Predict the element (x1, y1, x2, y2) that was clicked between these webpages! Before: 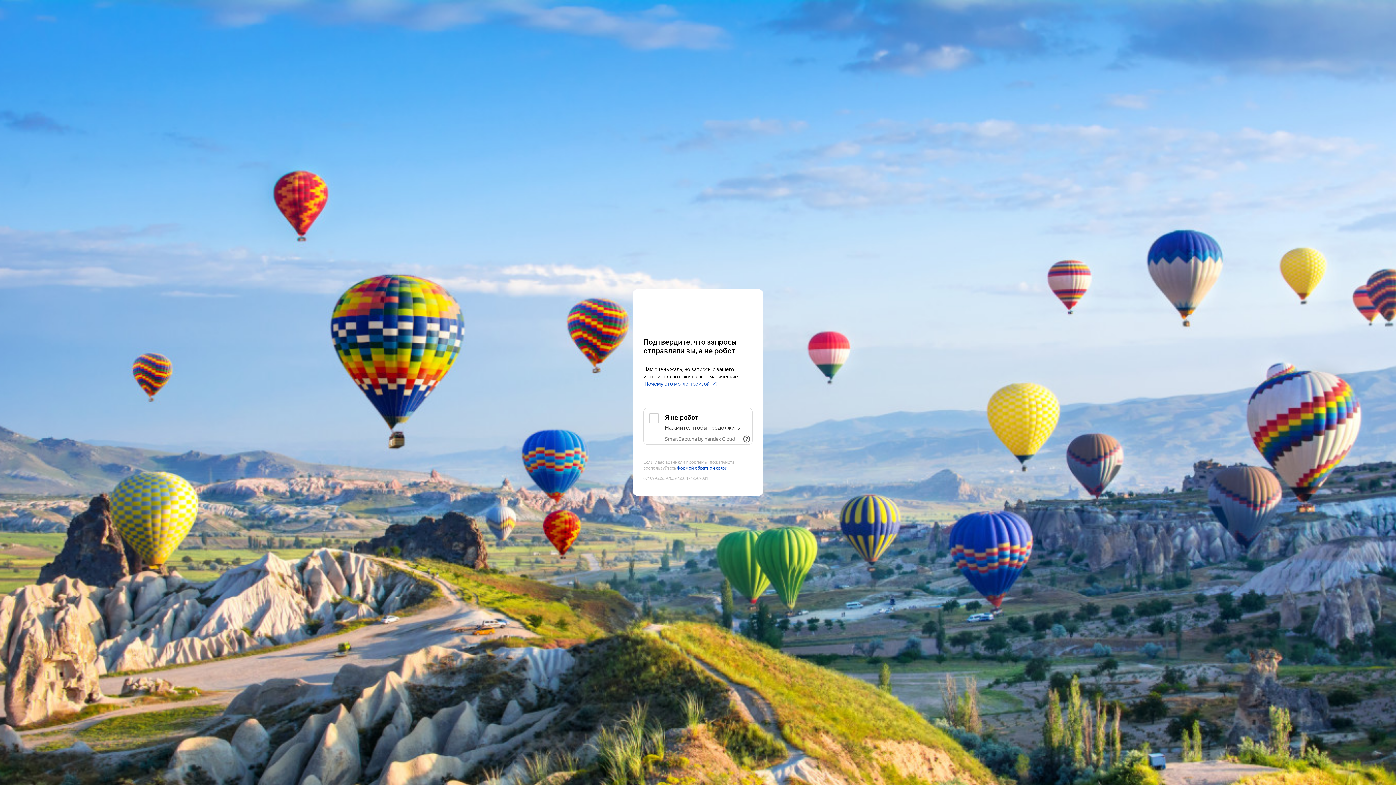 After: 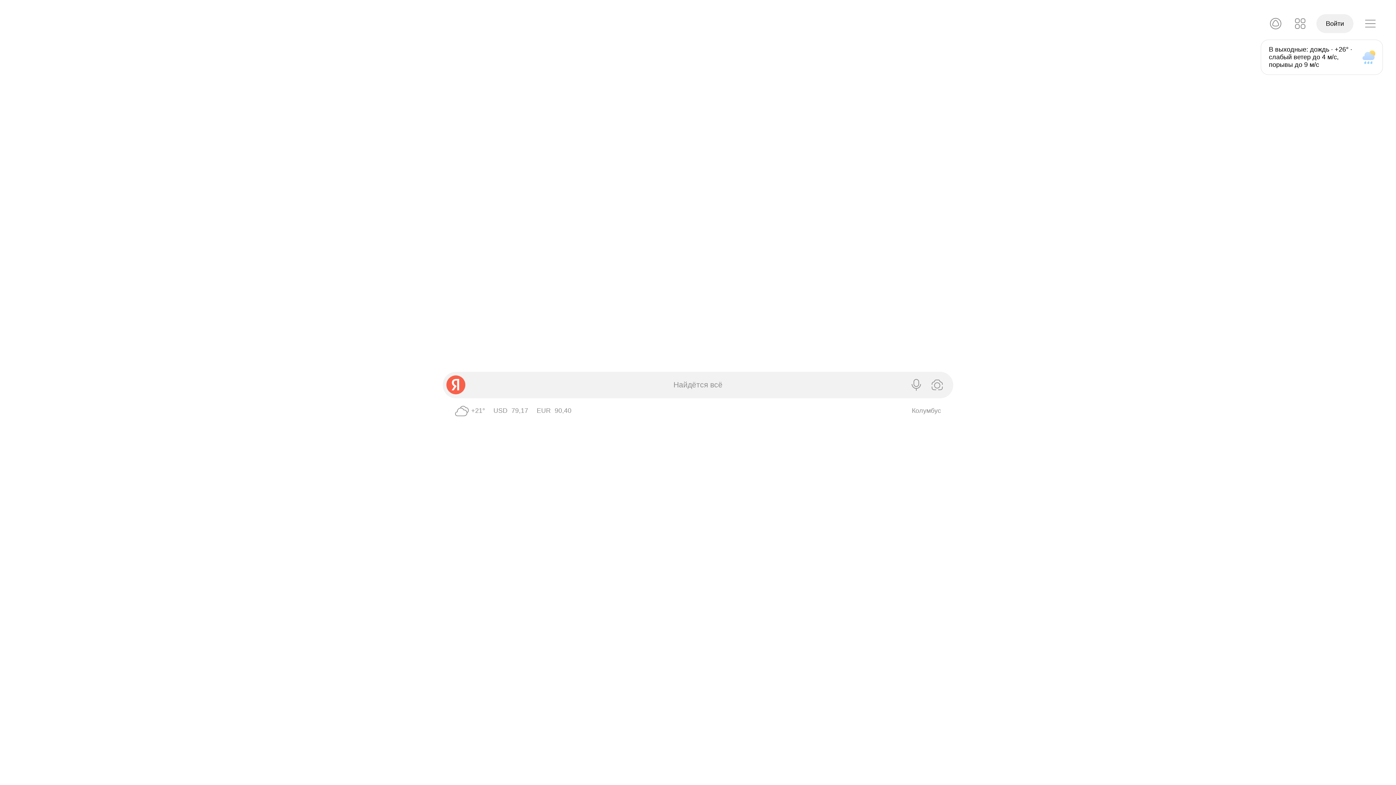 Action: label: Yandex bbox: (643, 303, 752, 316)